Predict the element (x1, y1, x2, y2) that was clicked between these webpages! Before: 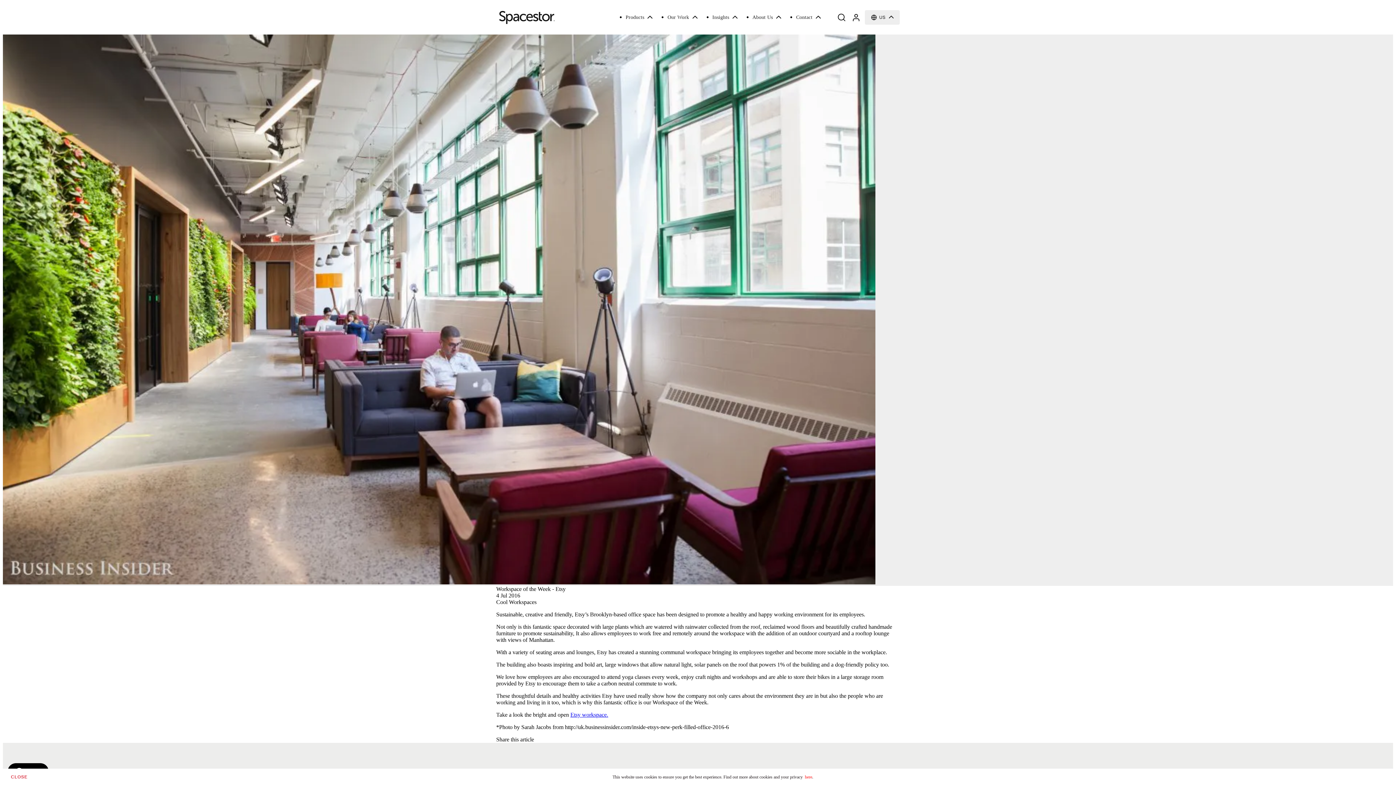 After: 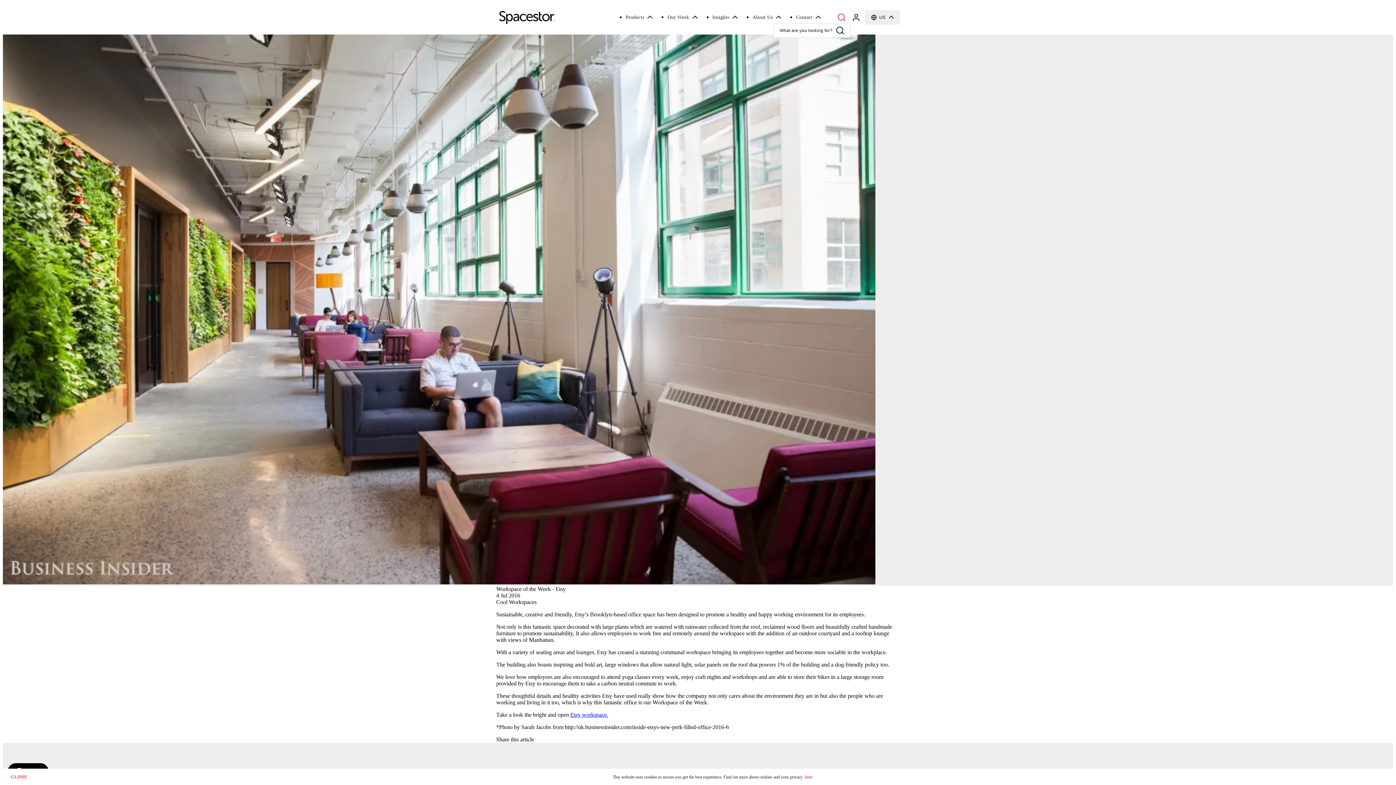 Action: bbox: (836, 11, 847, 23)